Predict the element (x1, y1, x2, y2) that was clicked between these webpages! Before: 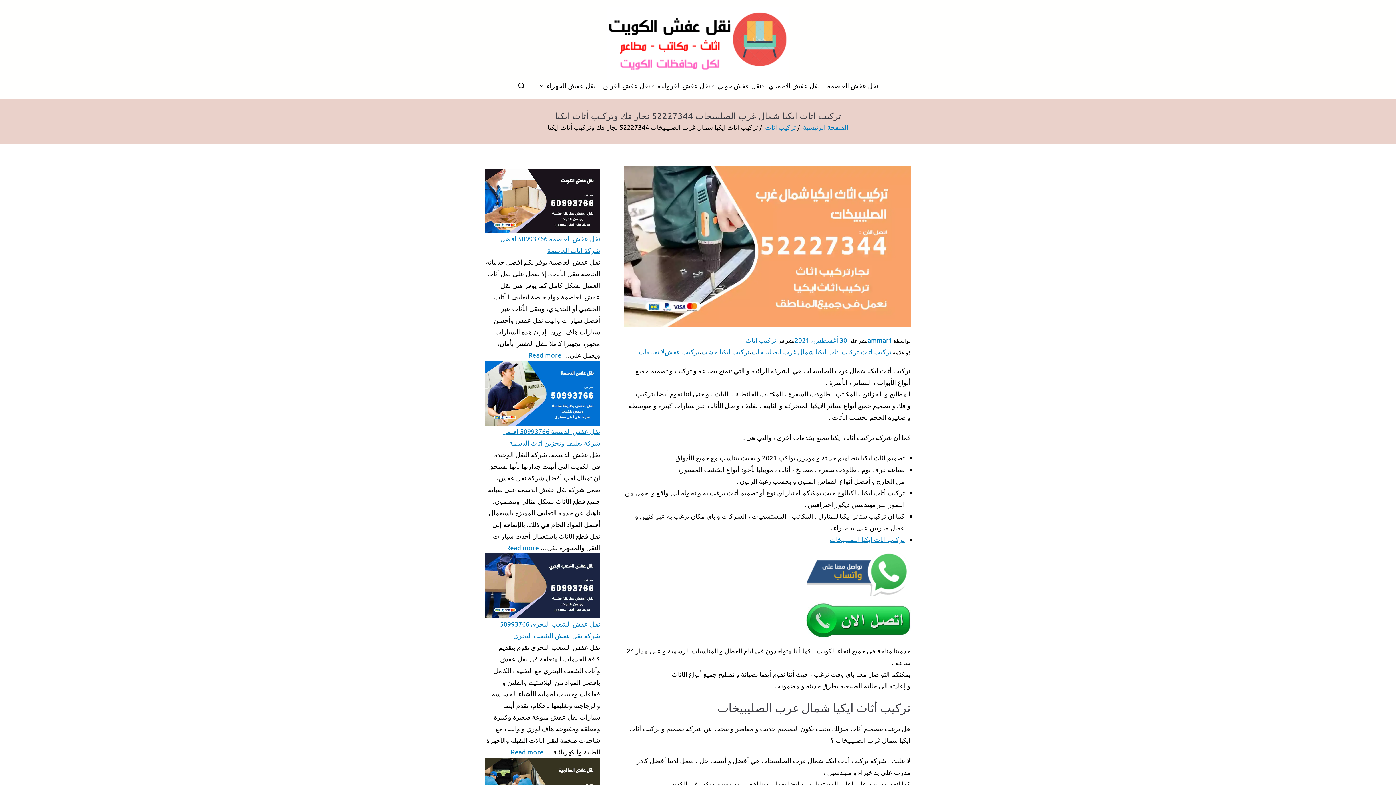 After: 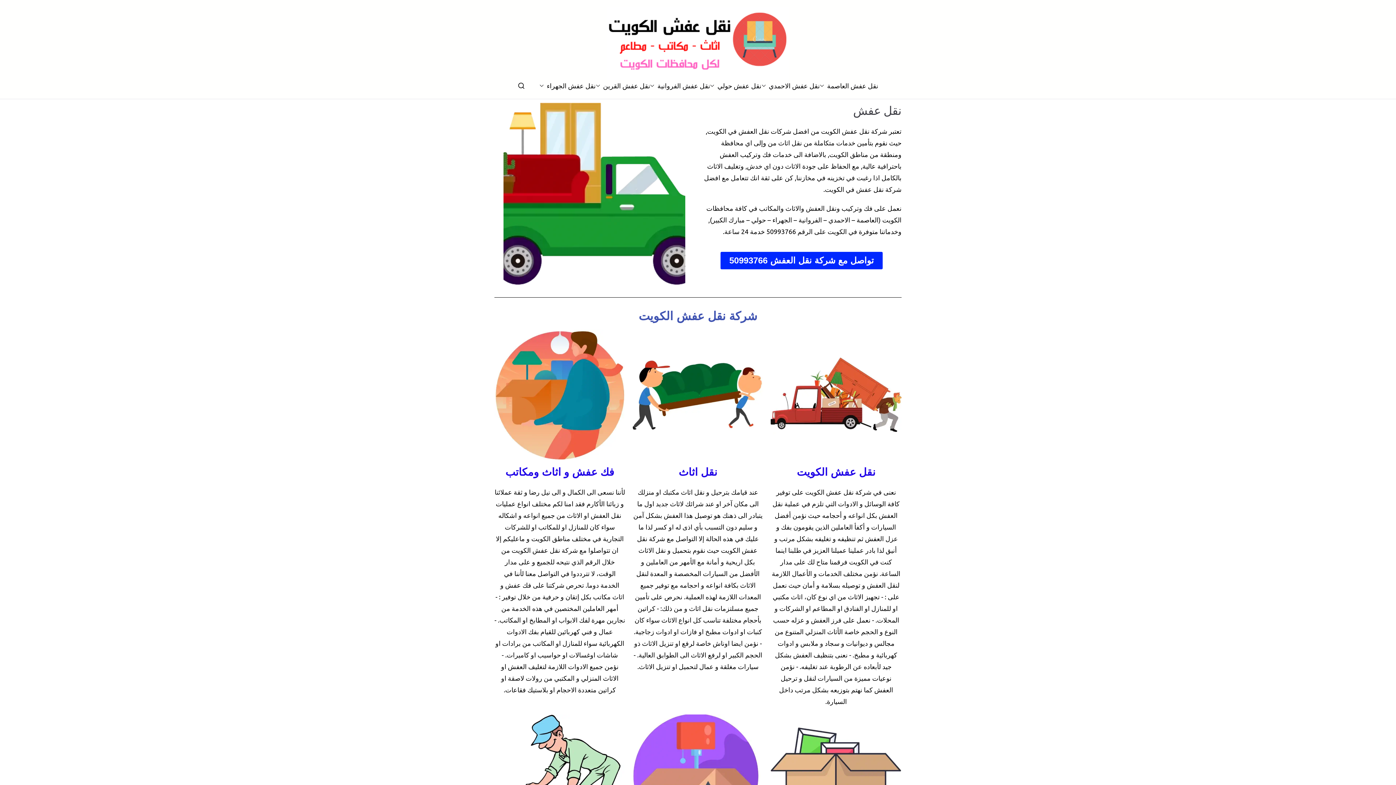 Action: bbox: (607, 7, 789, 80)